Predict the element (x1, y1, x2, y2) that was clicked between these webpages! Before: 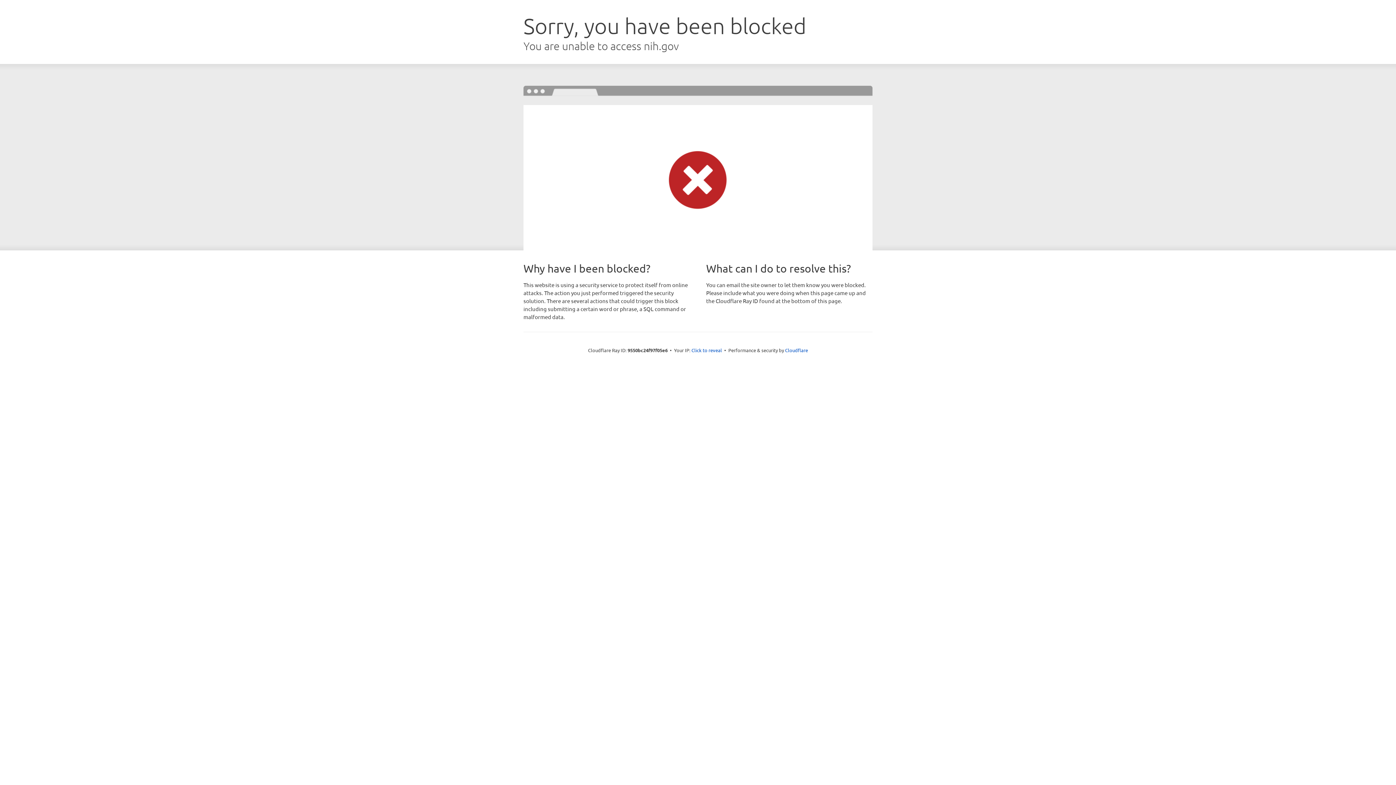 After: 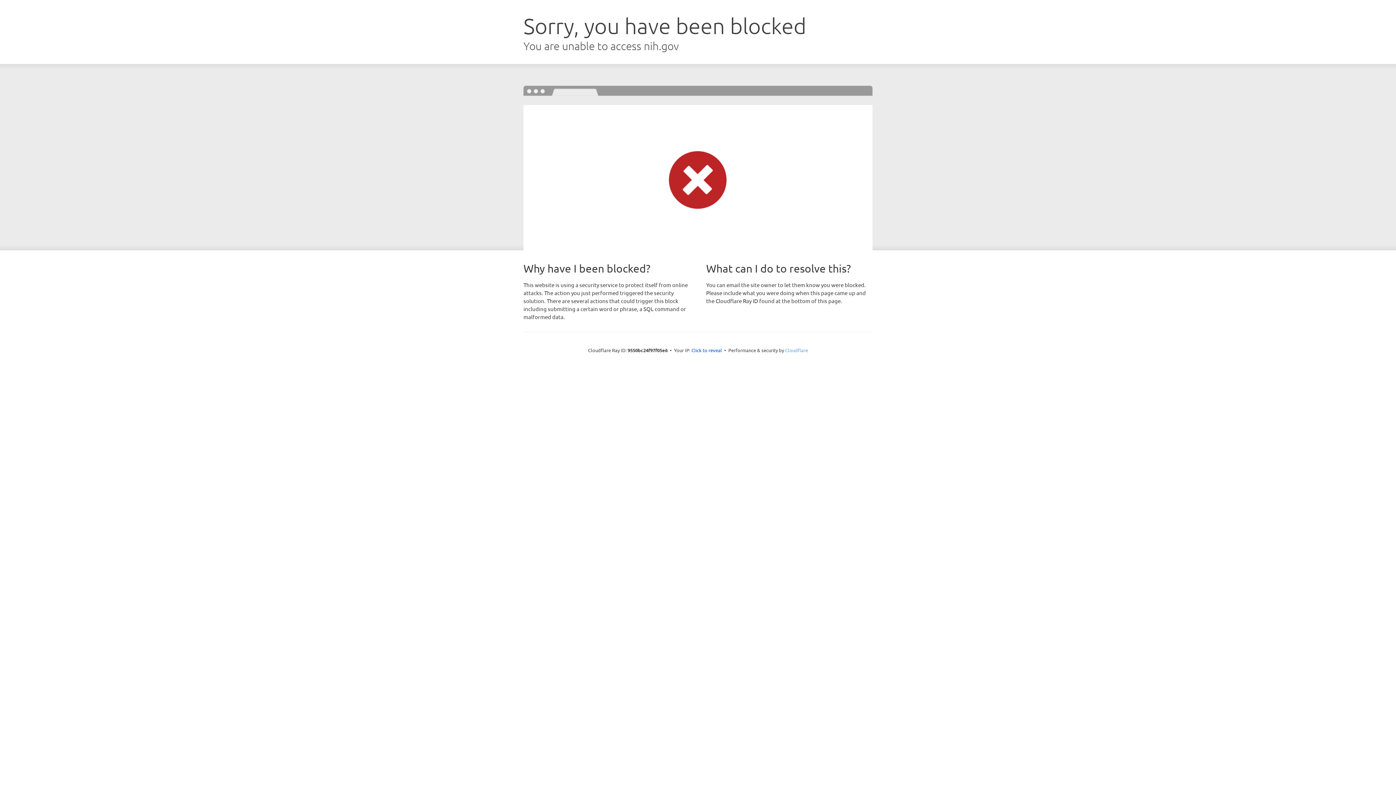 Action: label: Cloudflare bbox: (785, 347, 808, 353)